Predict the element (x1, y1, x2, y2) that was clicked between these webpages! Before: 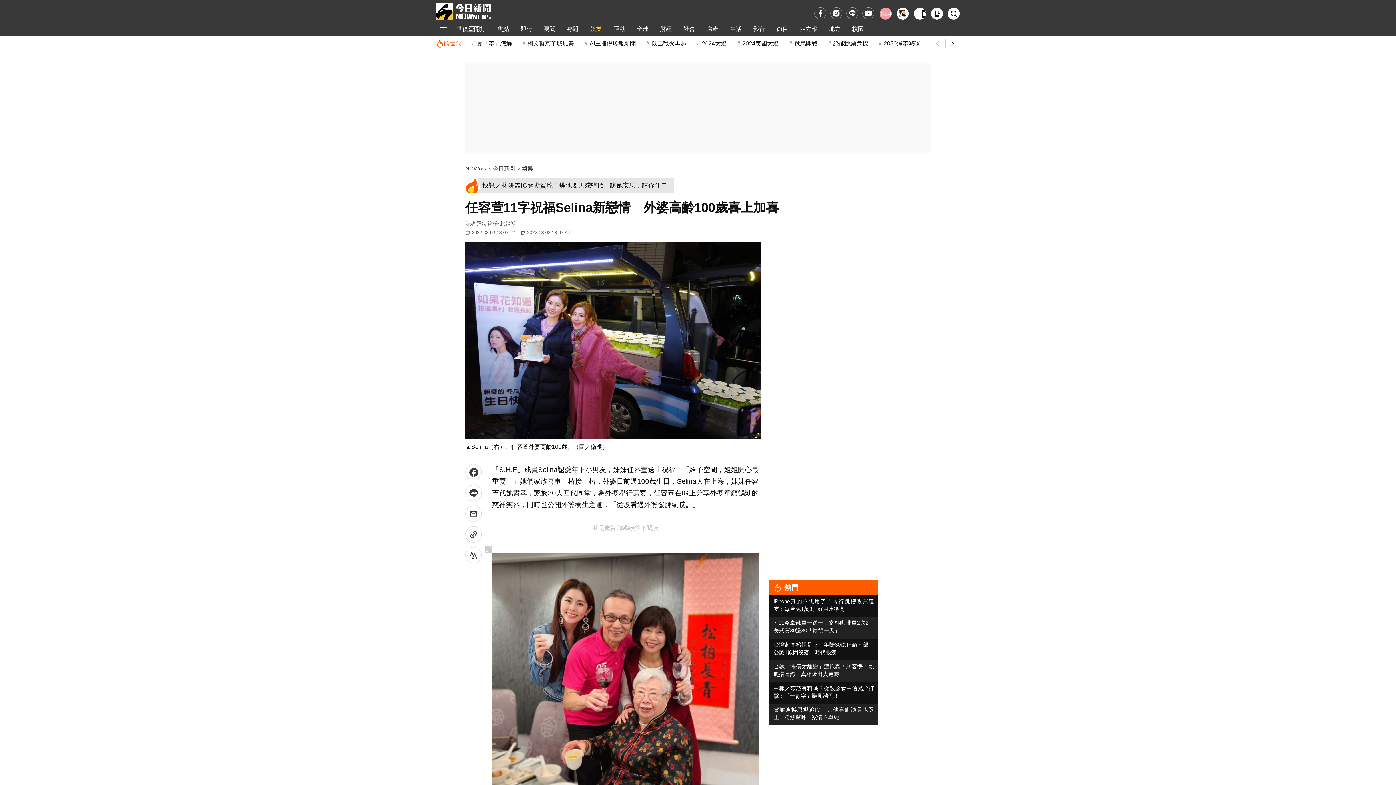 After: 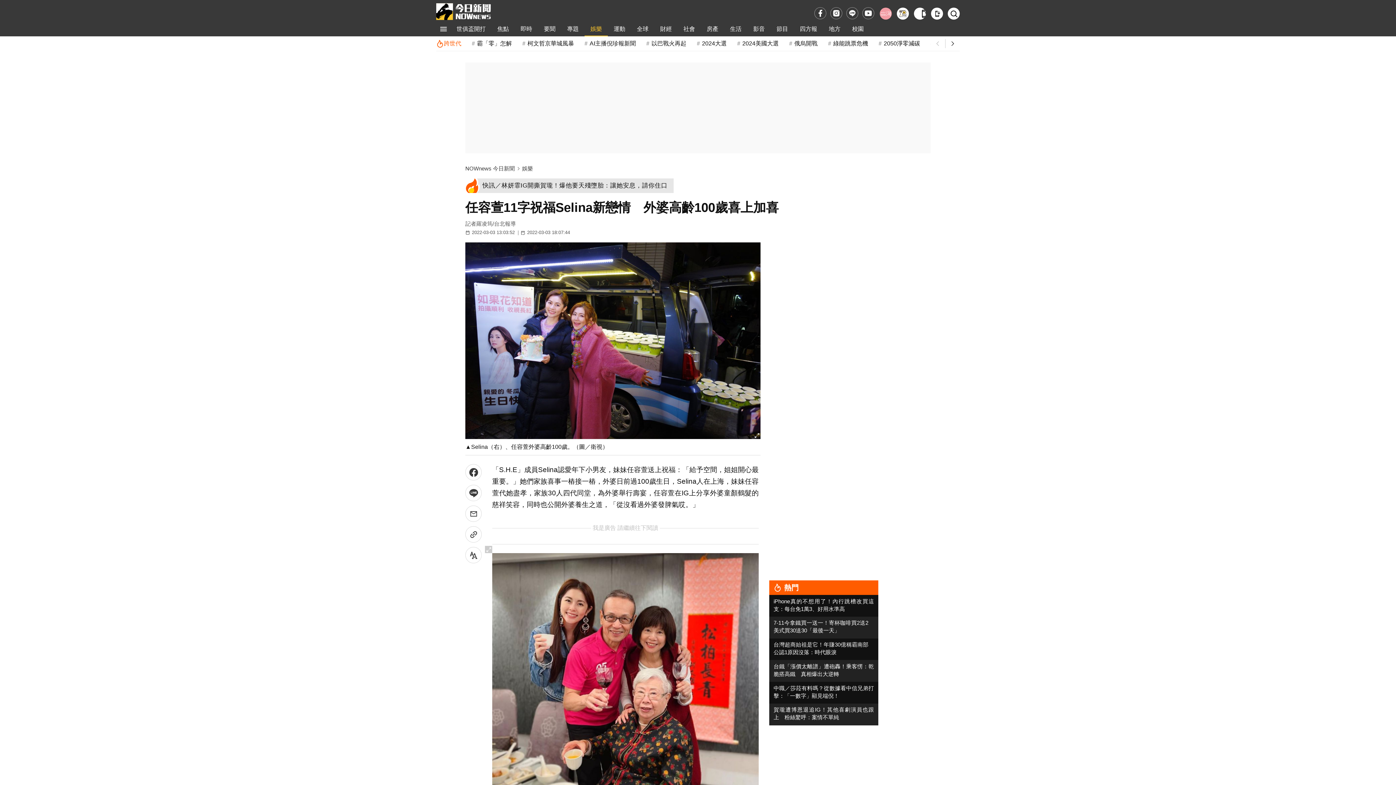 Action: bbox: (436, 36, 461, 50) label: 跨世代